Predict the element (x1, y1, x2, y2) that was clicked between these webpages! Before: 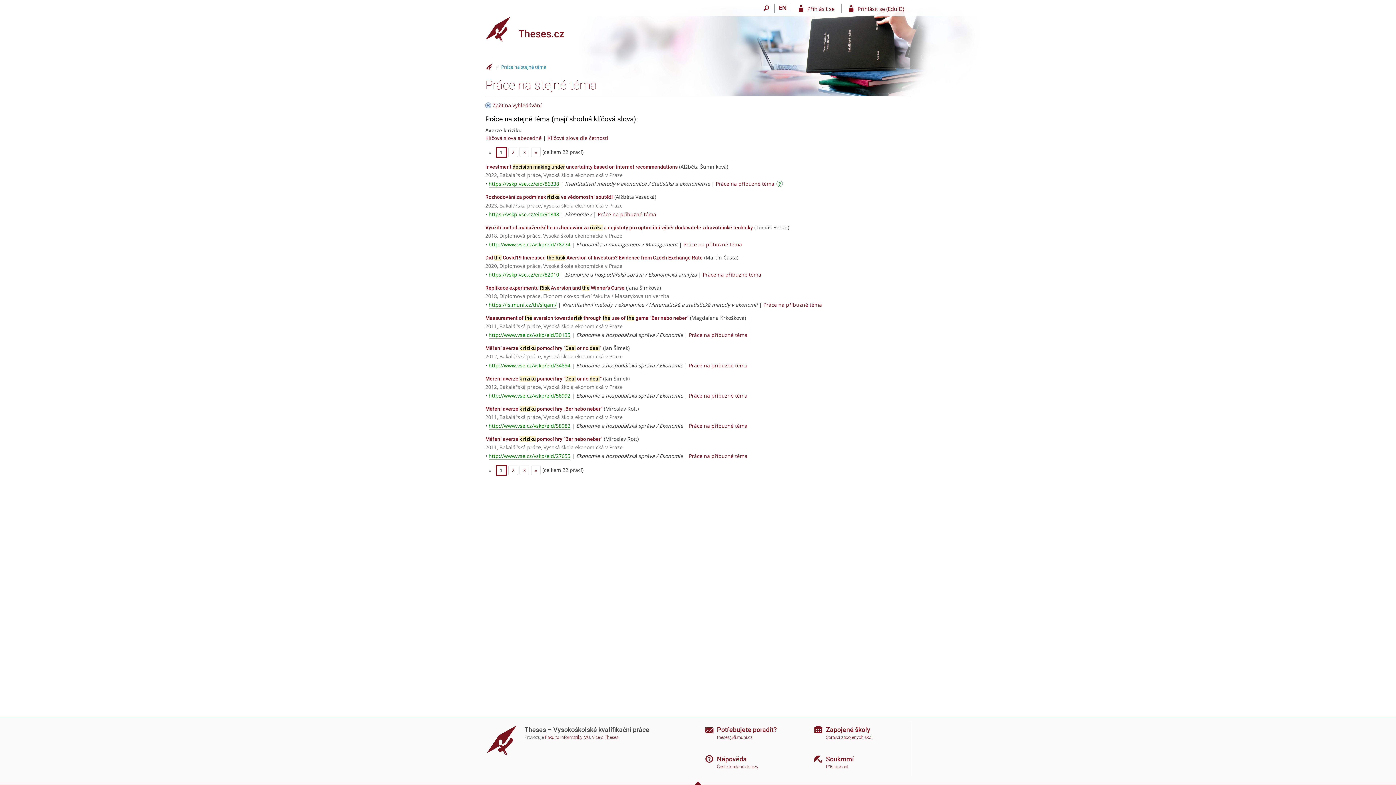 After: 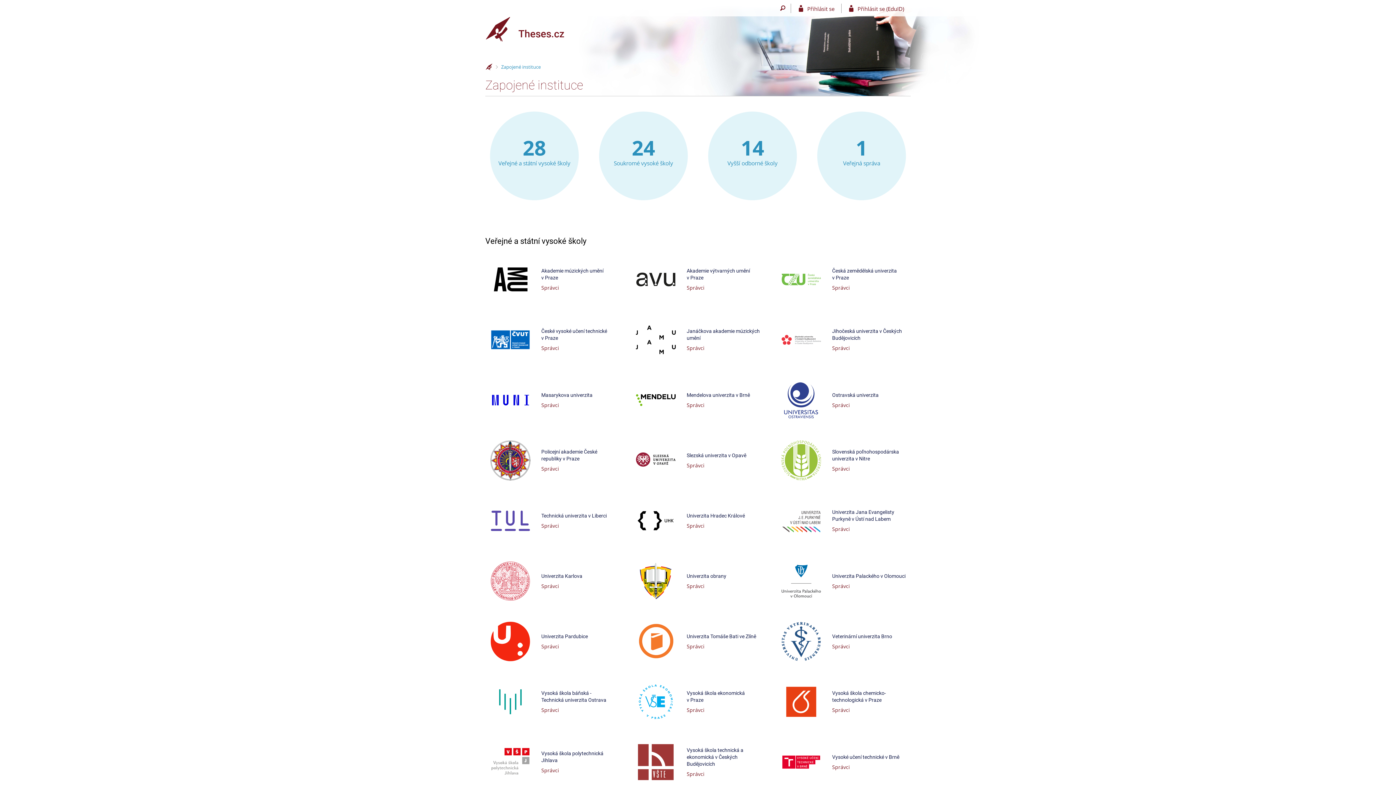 Action: bbox: (826, 726, 870, 733) label: Zapojené školy